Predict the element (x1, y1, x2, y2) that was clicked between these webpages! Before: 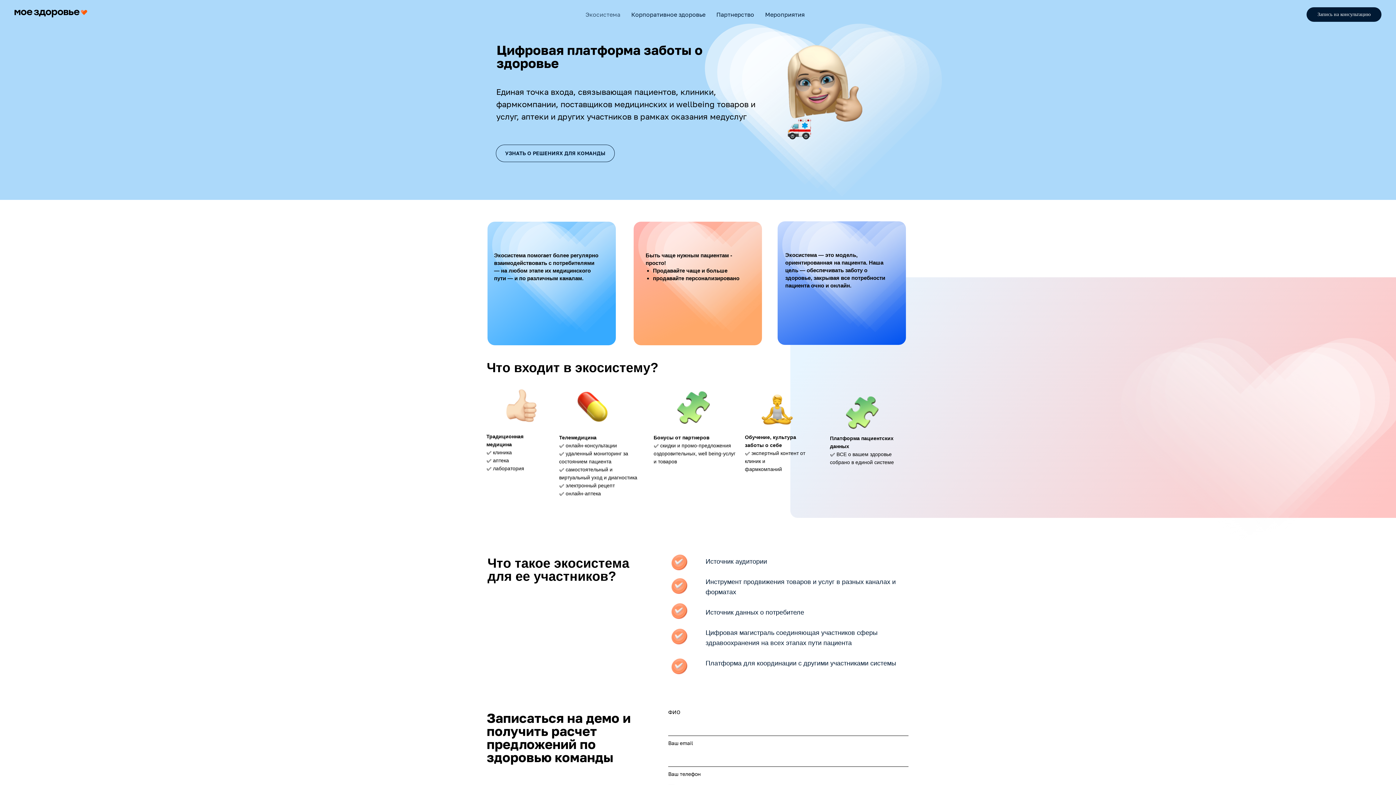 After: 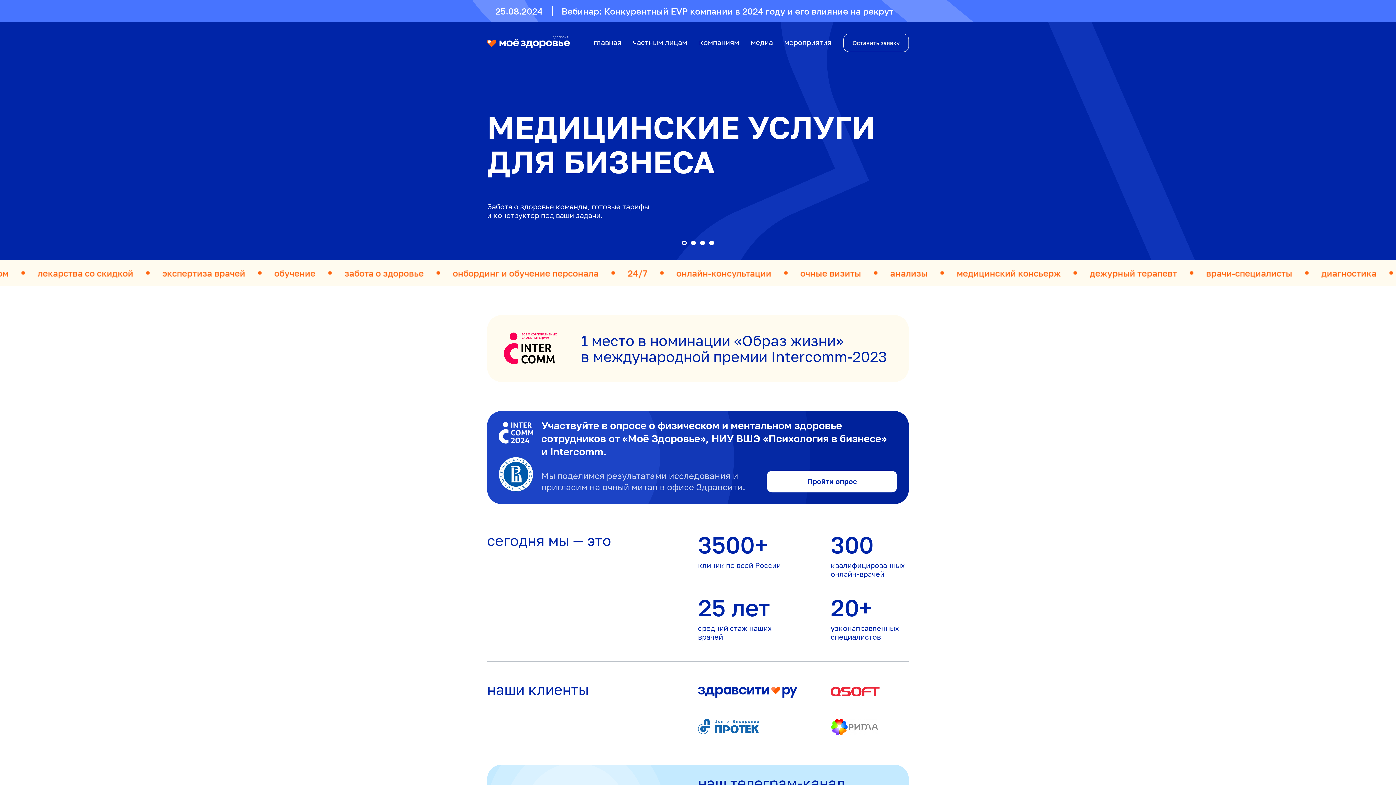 Action: bbox: (496, 144, 614, 162) label: УЗНАТЬ О РЕШЕНИЯХ ДЛЯ КОМАНДЫ